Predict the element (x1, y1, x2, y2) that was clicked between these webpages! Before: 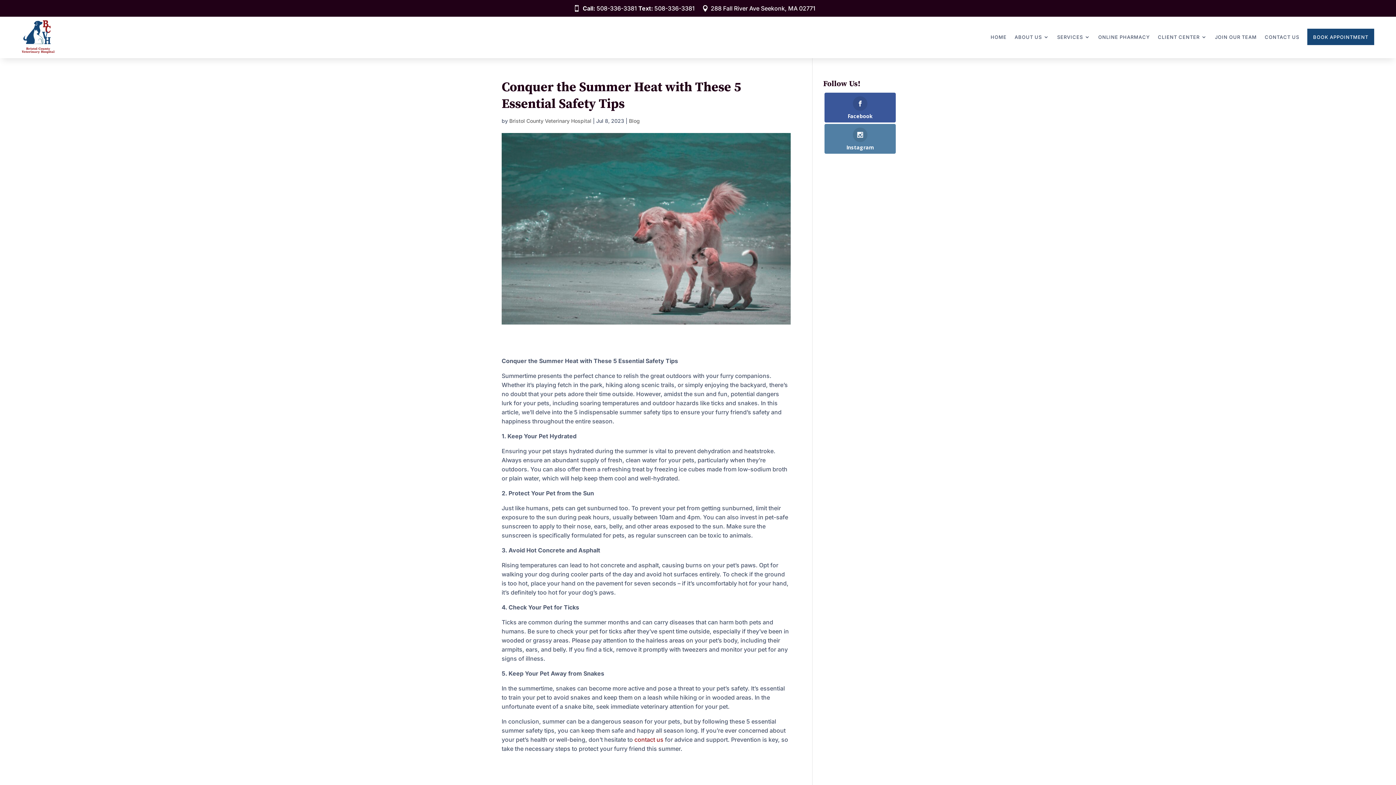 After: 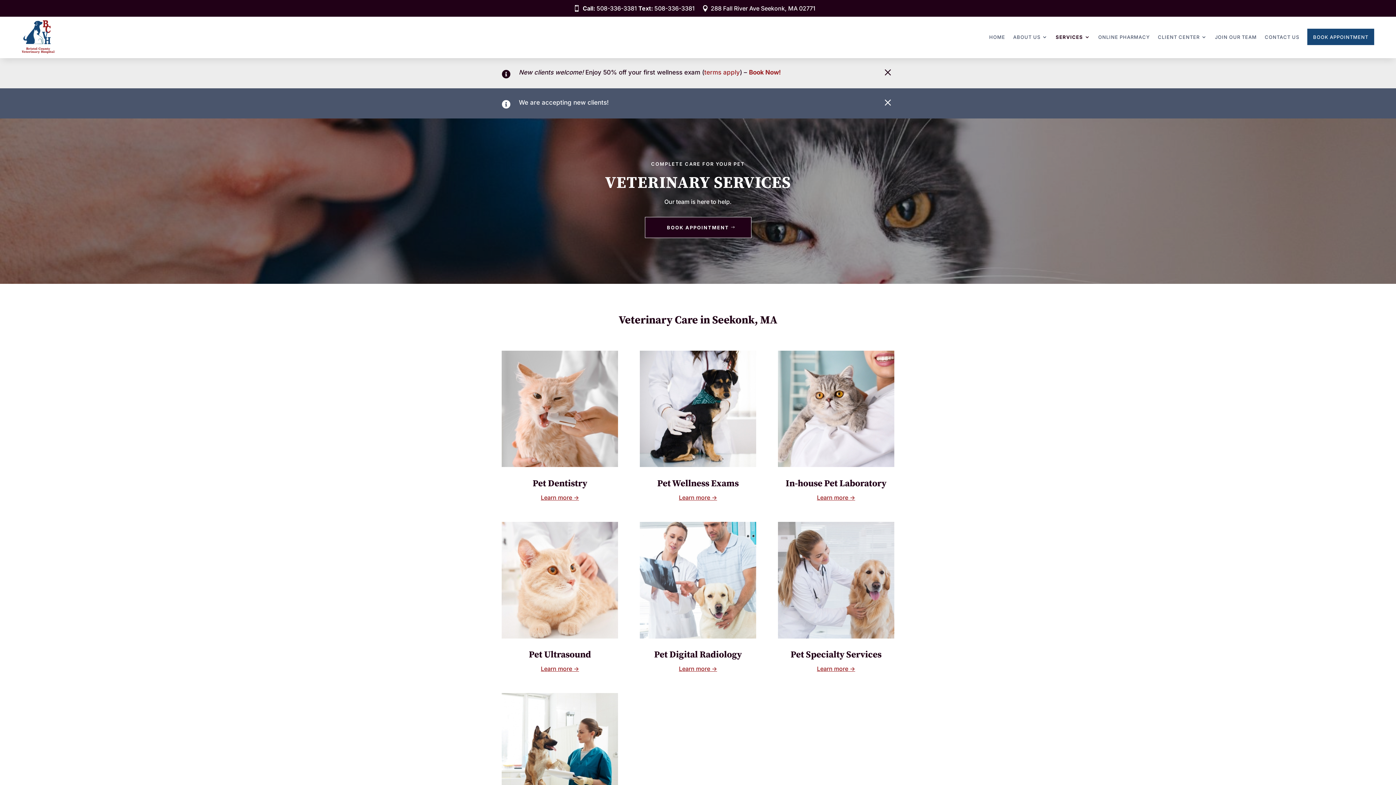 Action: label: SERVICES bbox: (1057, 23, 1090, 50)